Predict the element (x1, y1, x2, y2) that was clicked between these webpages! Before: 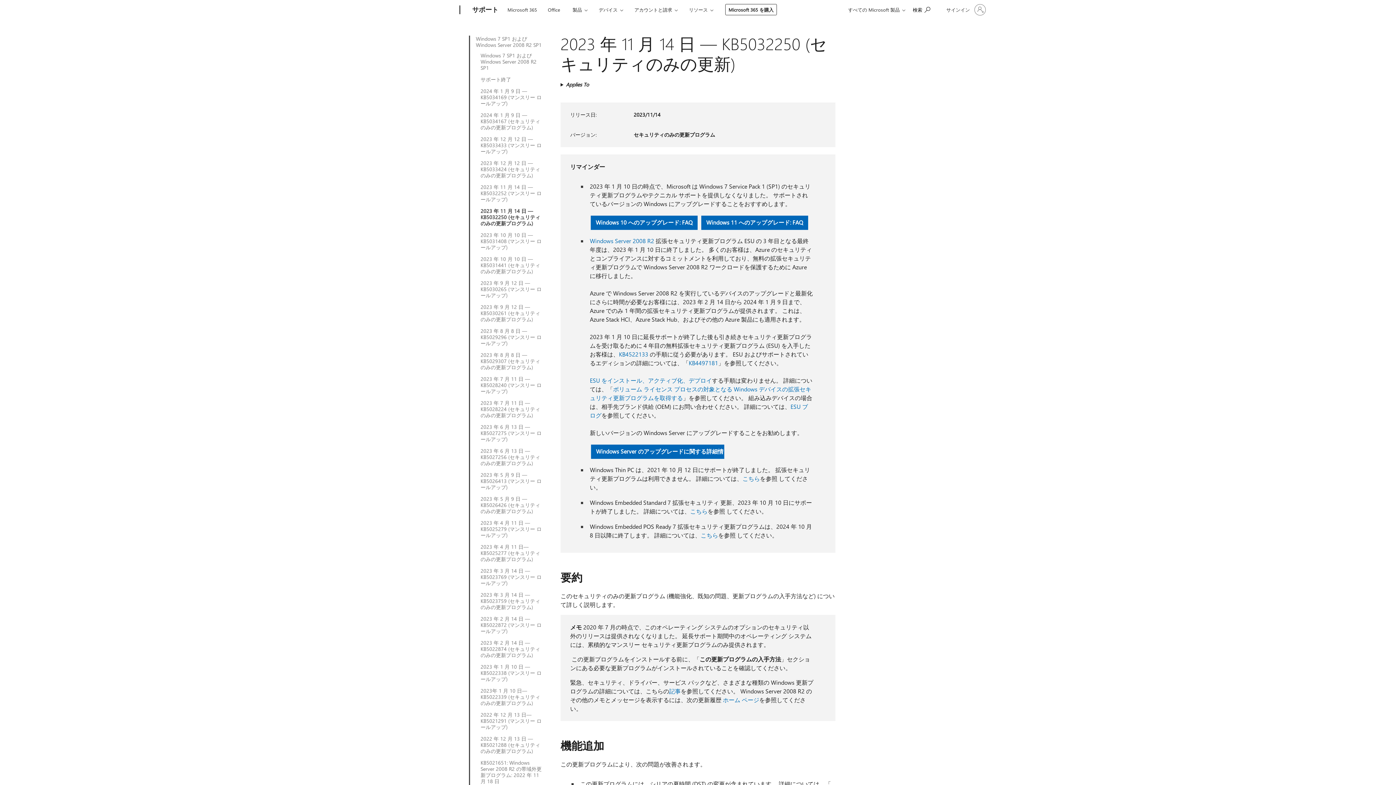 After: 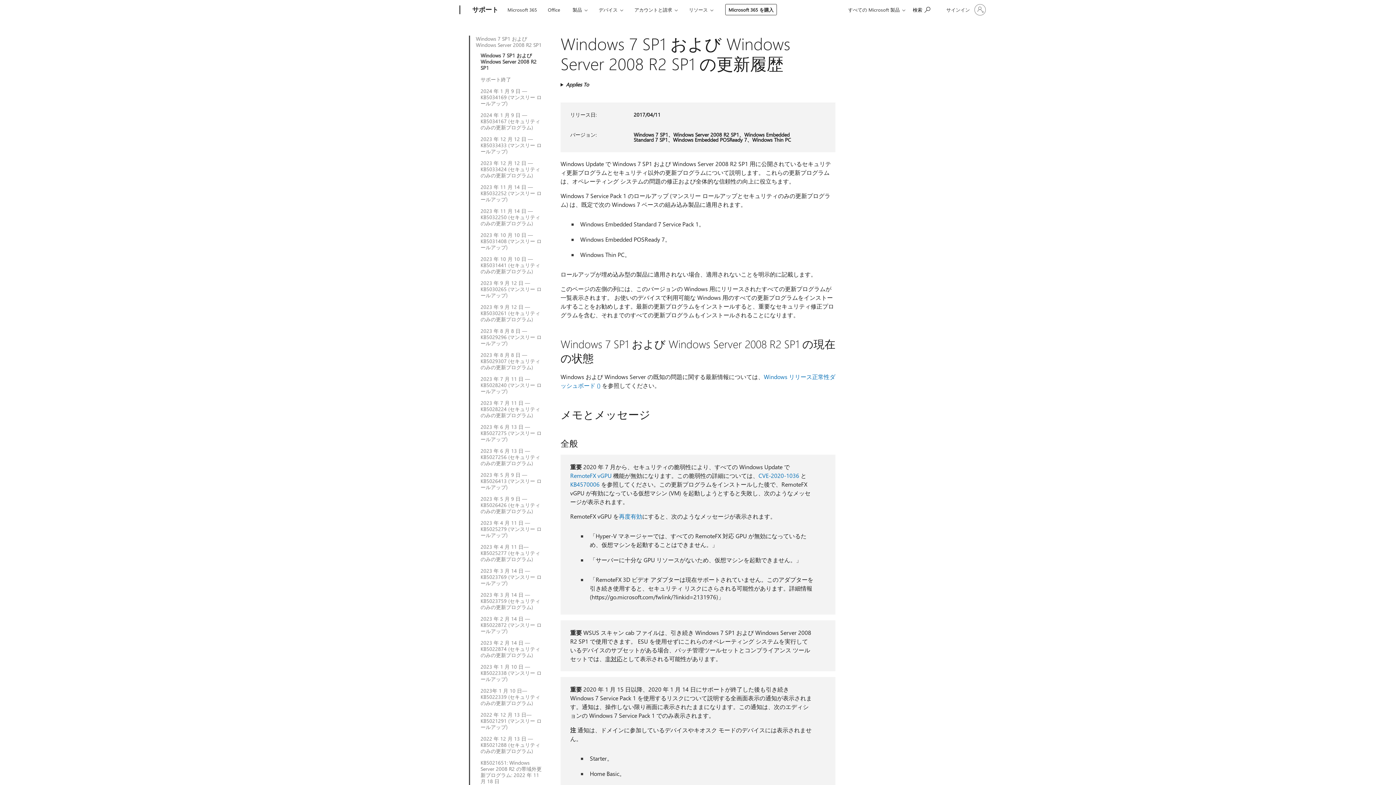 Action: bbox: (480, 52, 542, 70) label: Windows 7 SP1 および Windows Server 2008 R2 SP1